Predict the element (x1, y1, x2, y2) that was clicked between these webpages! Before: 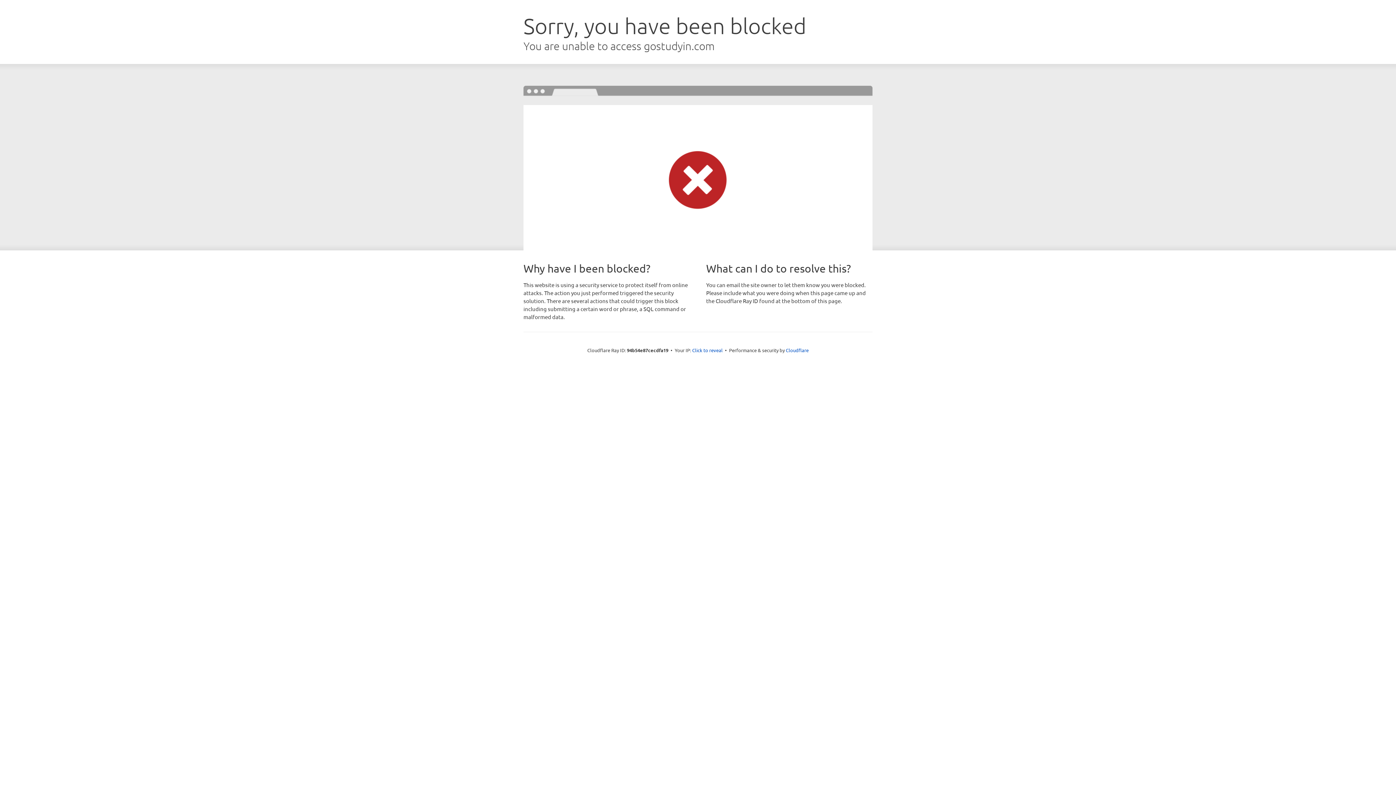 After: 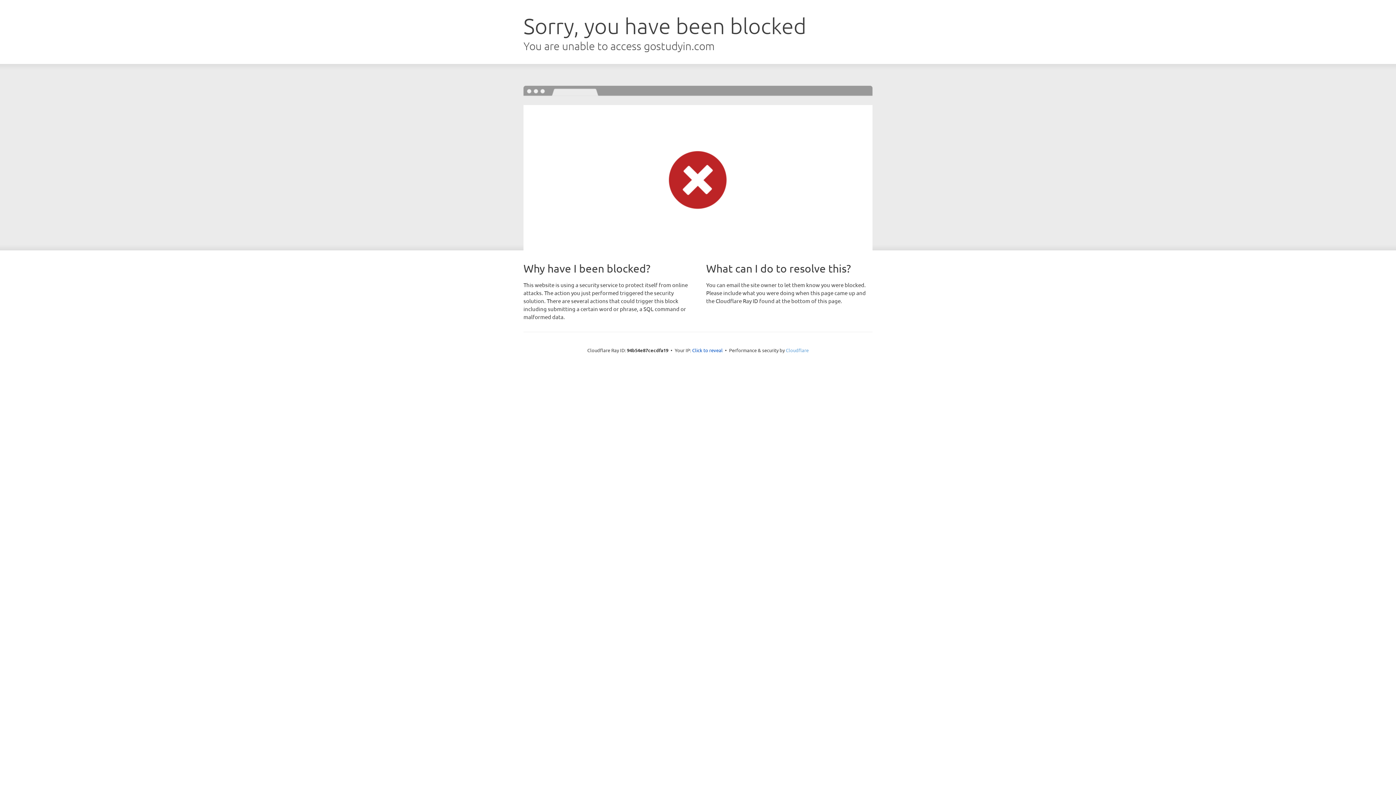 Action: label: Cloudflare bbox: (786, 347, 808, 353)